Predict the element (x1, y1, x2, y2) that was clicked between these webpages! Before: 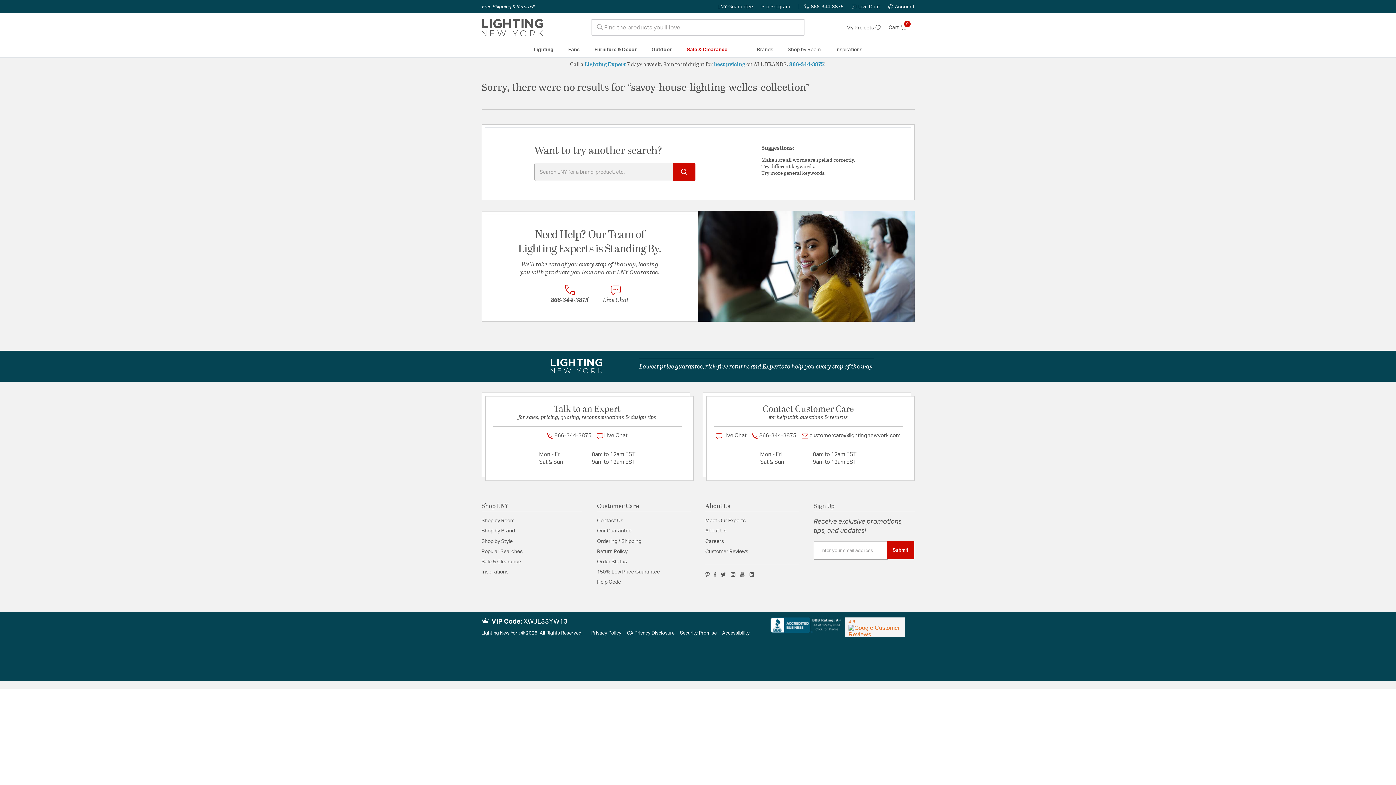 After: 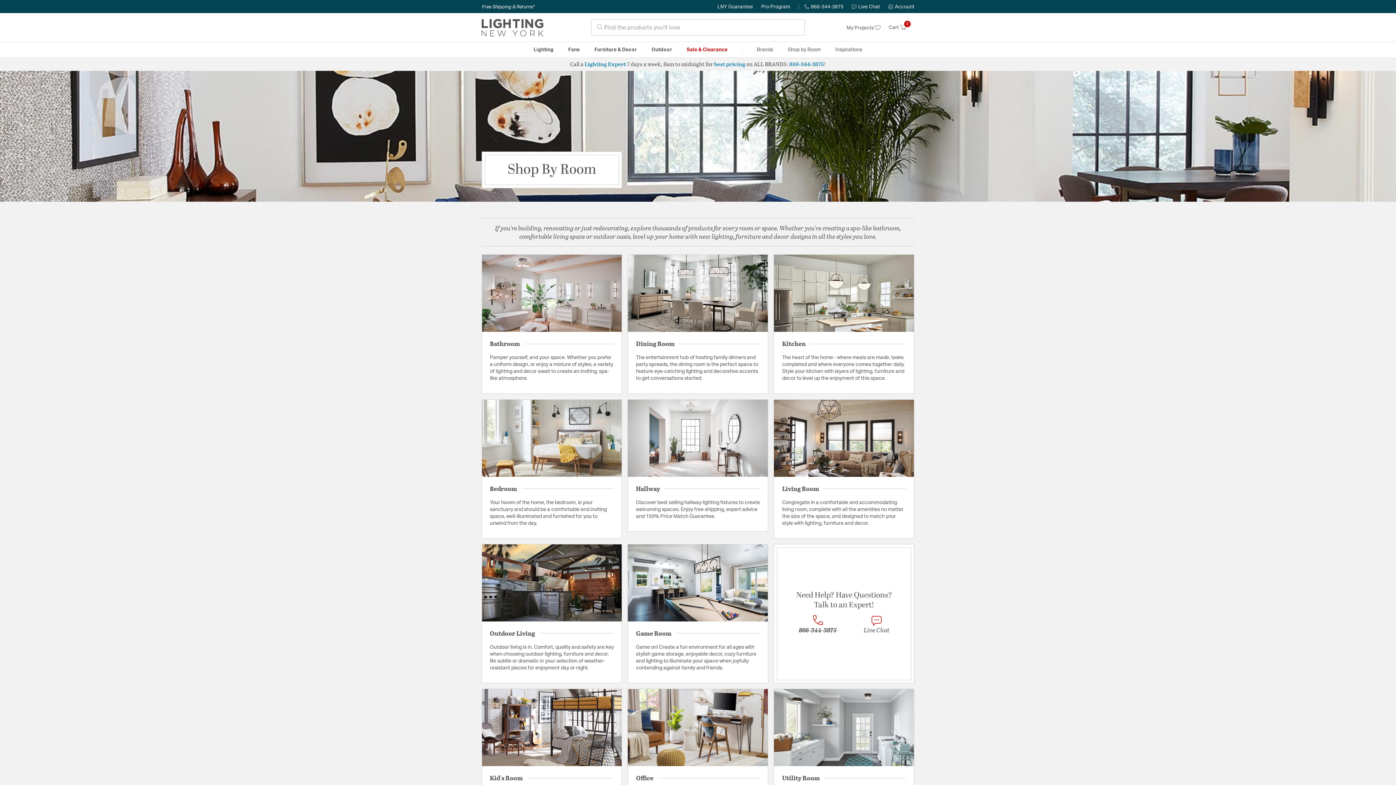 Action: bbox: (780, 42, 828, 57) label: Shop by Room